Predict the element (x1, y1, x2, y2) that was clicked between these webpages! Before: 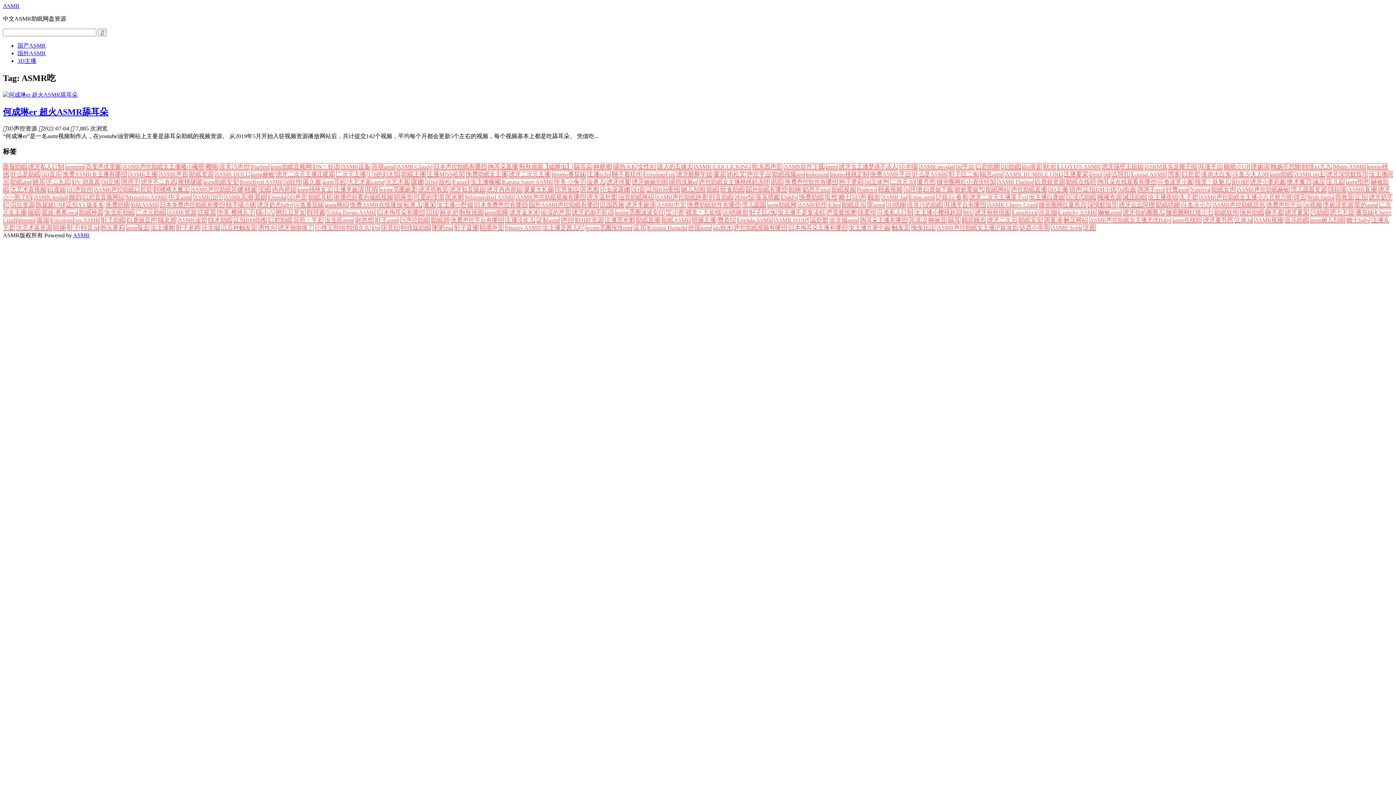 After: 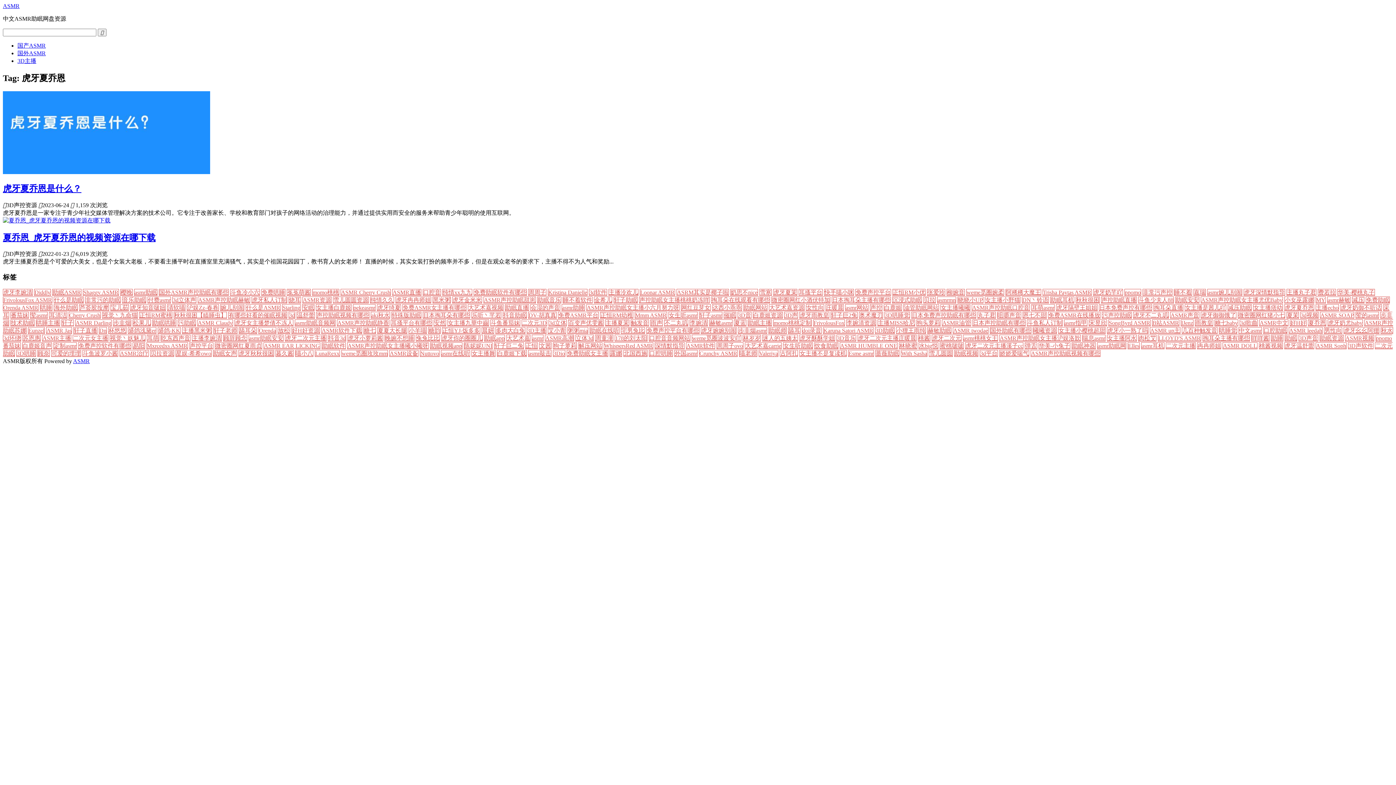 Action: label: 虎牙夏乔恩 bbox: (1203, 216, 1233, 223)